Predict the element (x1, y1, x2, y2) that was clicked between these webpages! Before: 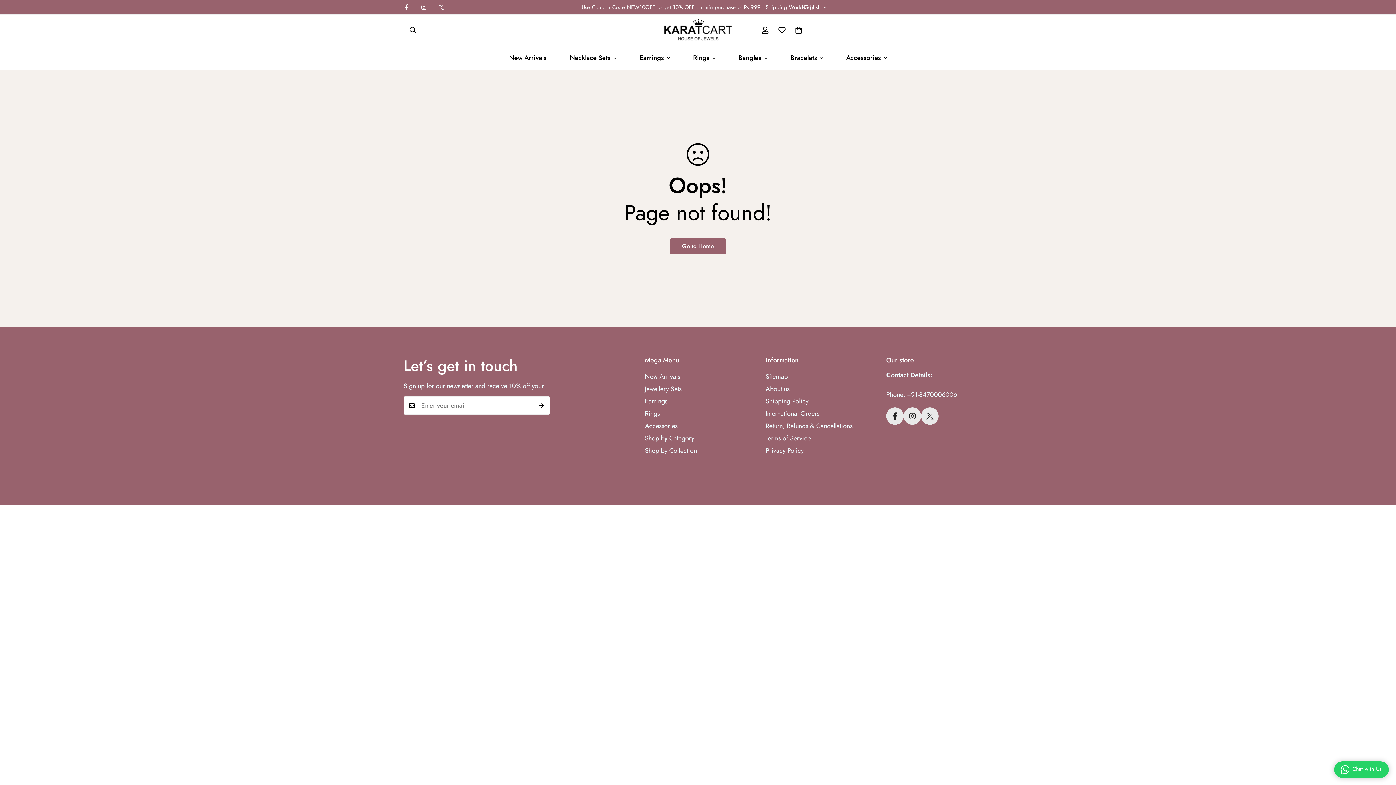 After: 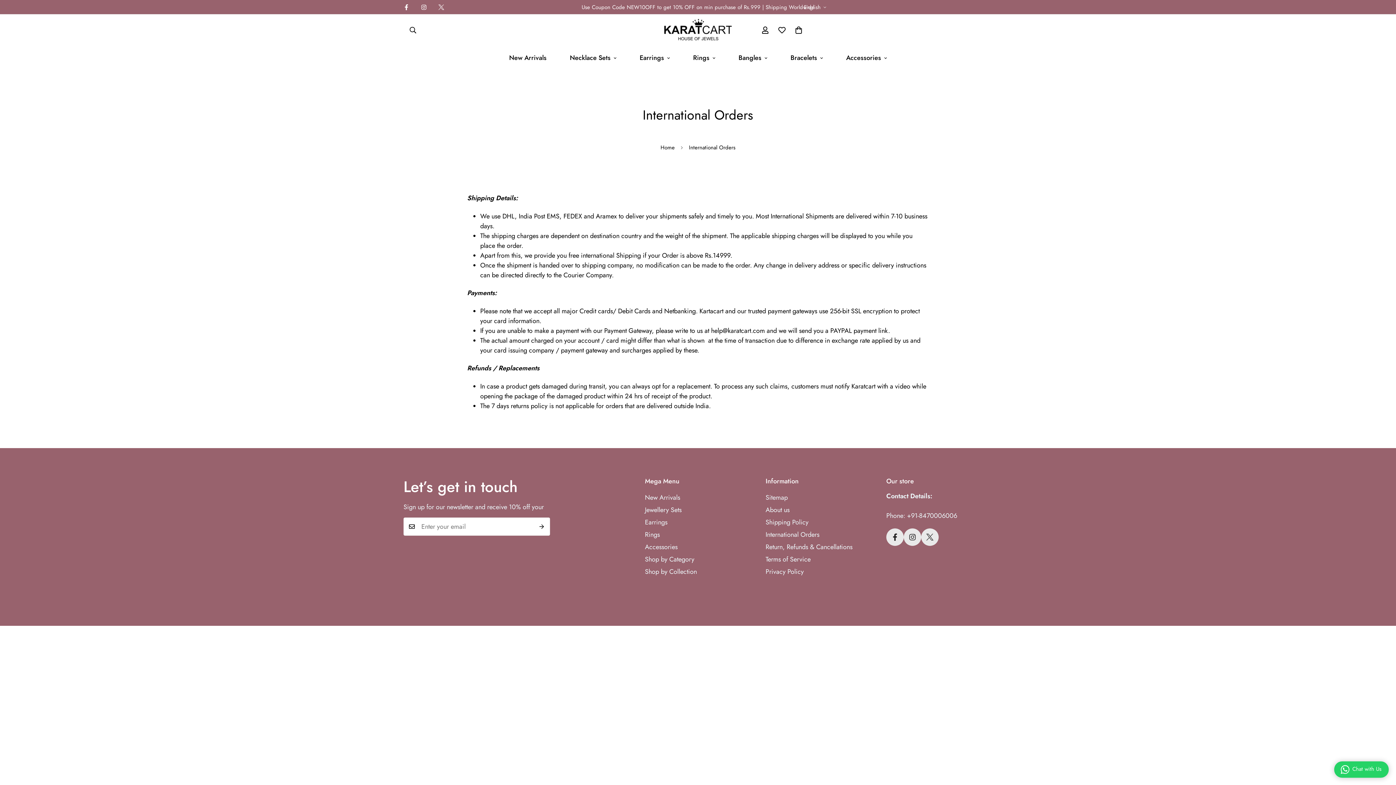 Action: label: International Orders bbox: (765, 409, 819, 418)